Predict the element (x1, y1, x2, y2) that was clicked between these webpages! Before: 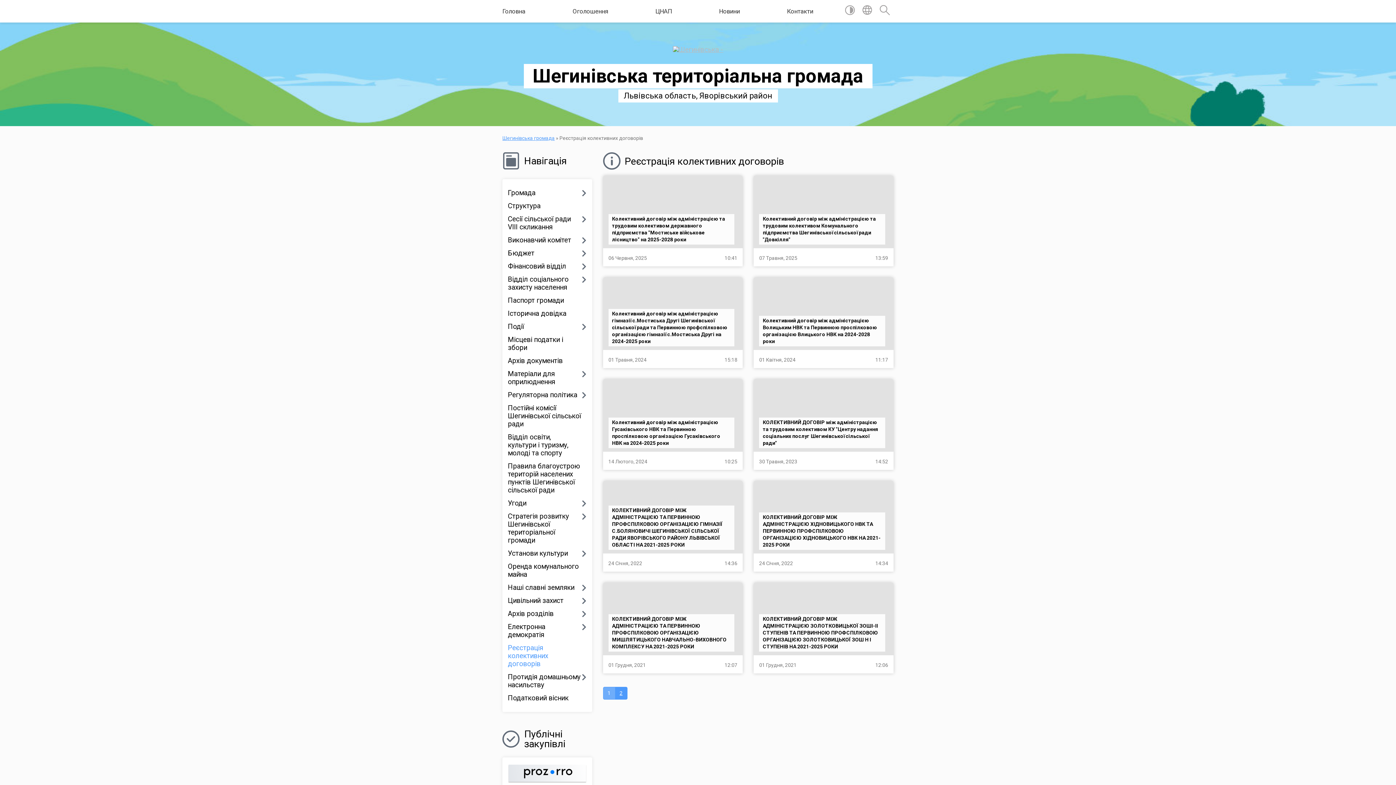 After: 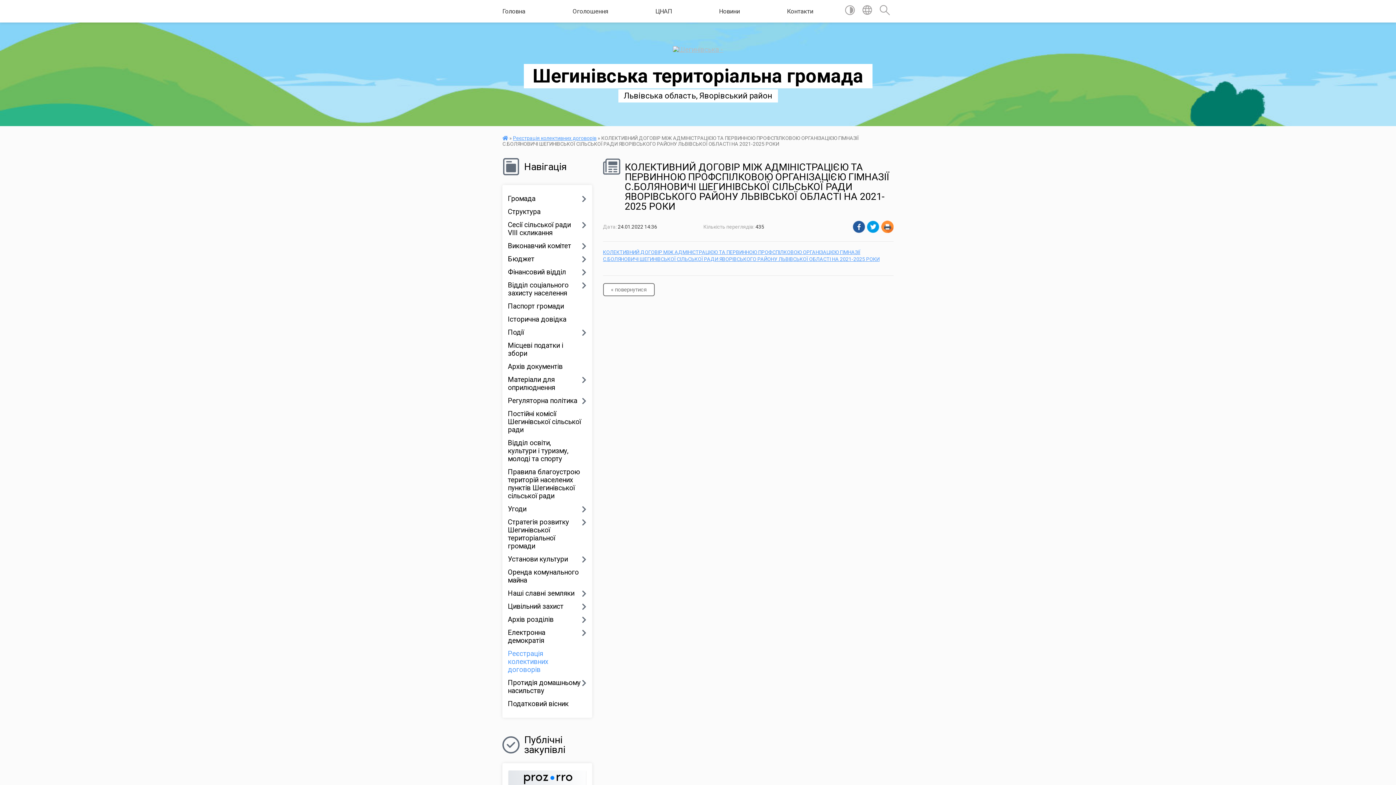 Action: label: КОЛЕКТИВНИЙ ДОГОВІР МІЖ АДМІНІСТРАЦІЄЮ ТА ПЕРВИННОЮ ПРОФСПІЛКОВОЮ ОРГАНІЗАЦІЄЮ ГІМНАЗІЇ С.БОЛЯНОВИЧІ ШЕГИНІВСЬКОЇ СІЛЬСЬКОЇ РАДИ ЯВОРІВСЬКОГО РАЙОНУ ЛЬВІВСЬКОЇ ОБЛАСТІ НА 2021-2025 РОКИ bbox: (603, 481, 743, 553)